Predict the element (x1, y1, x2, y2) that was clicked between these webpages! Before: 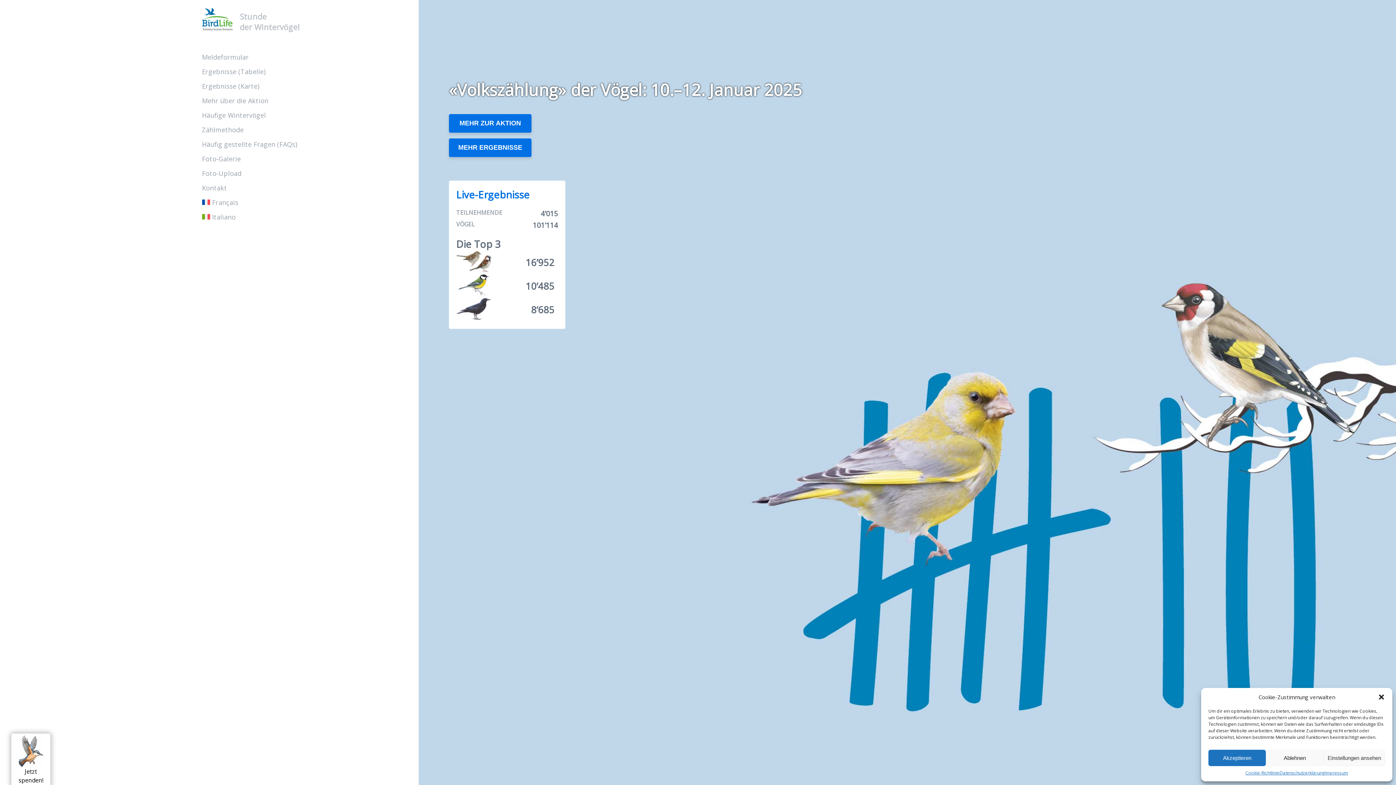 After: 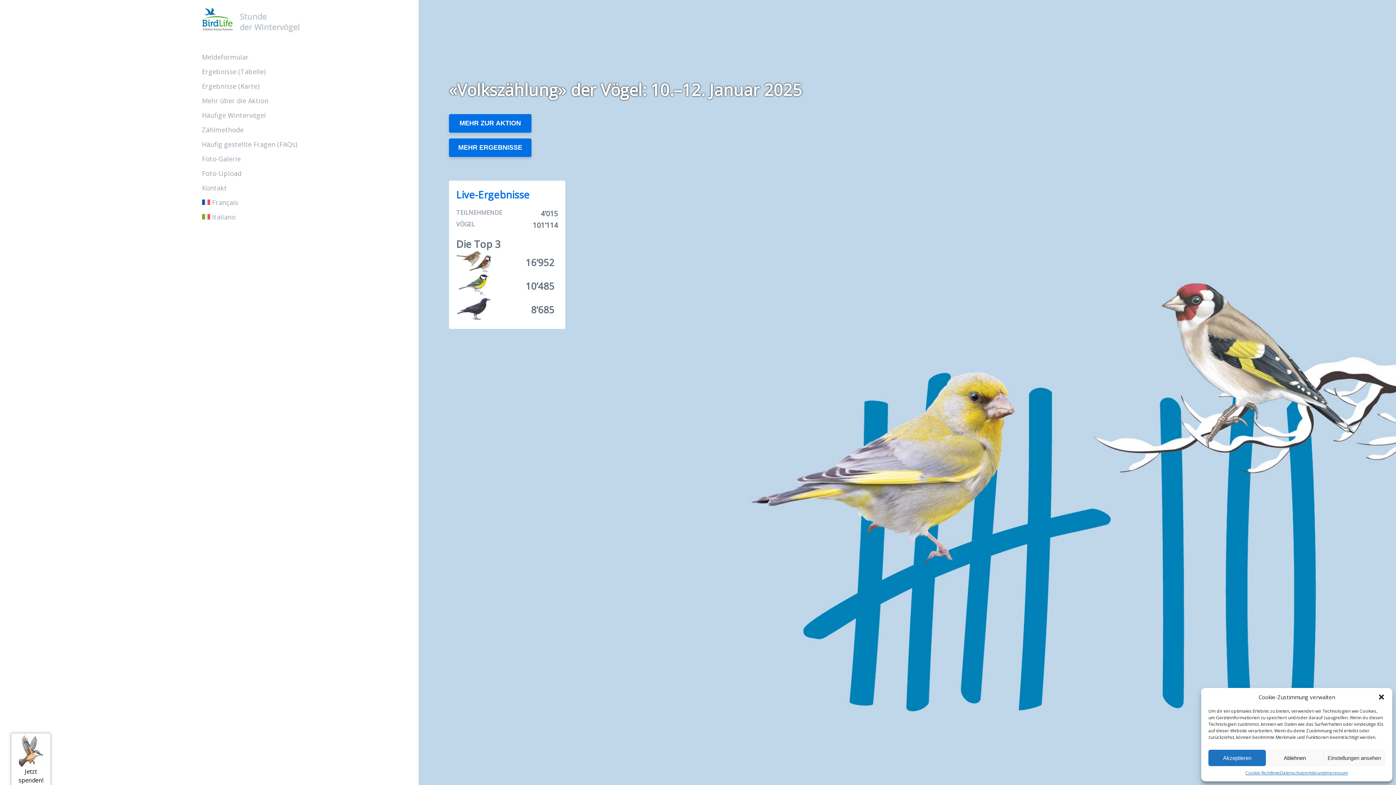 Action: label: MEHR ZUR AKTION bbox: (449, 119, 531, 127)